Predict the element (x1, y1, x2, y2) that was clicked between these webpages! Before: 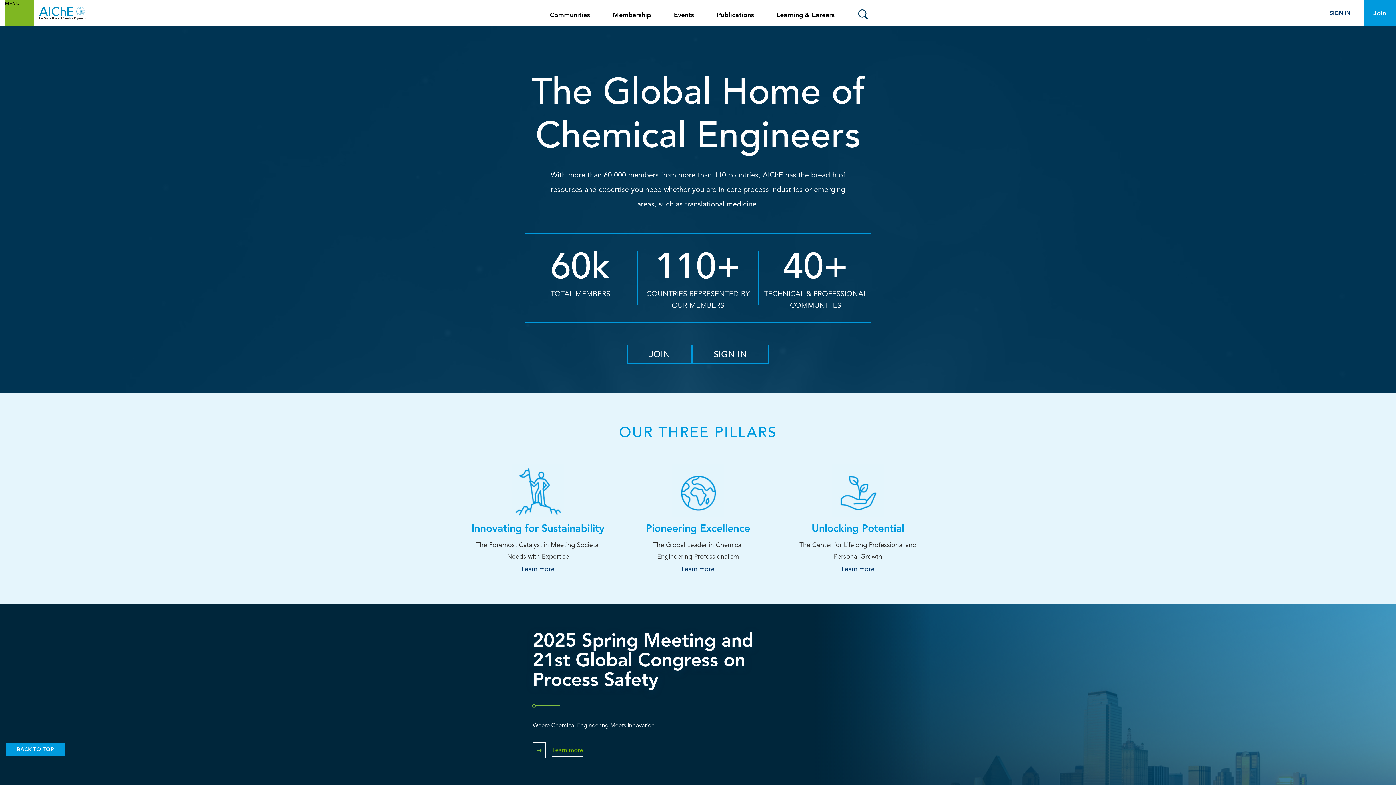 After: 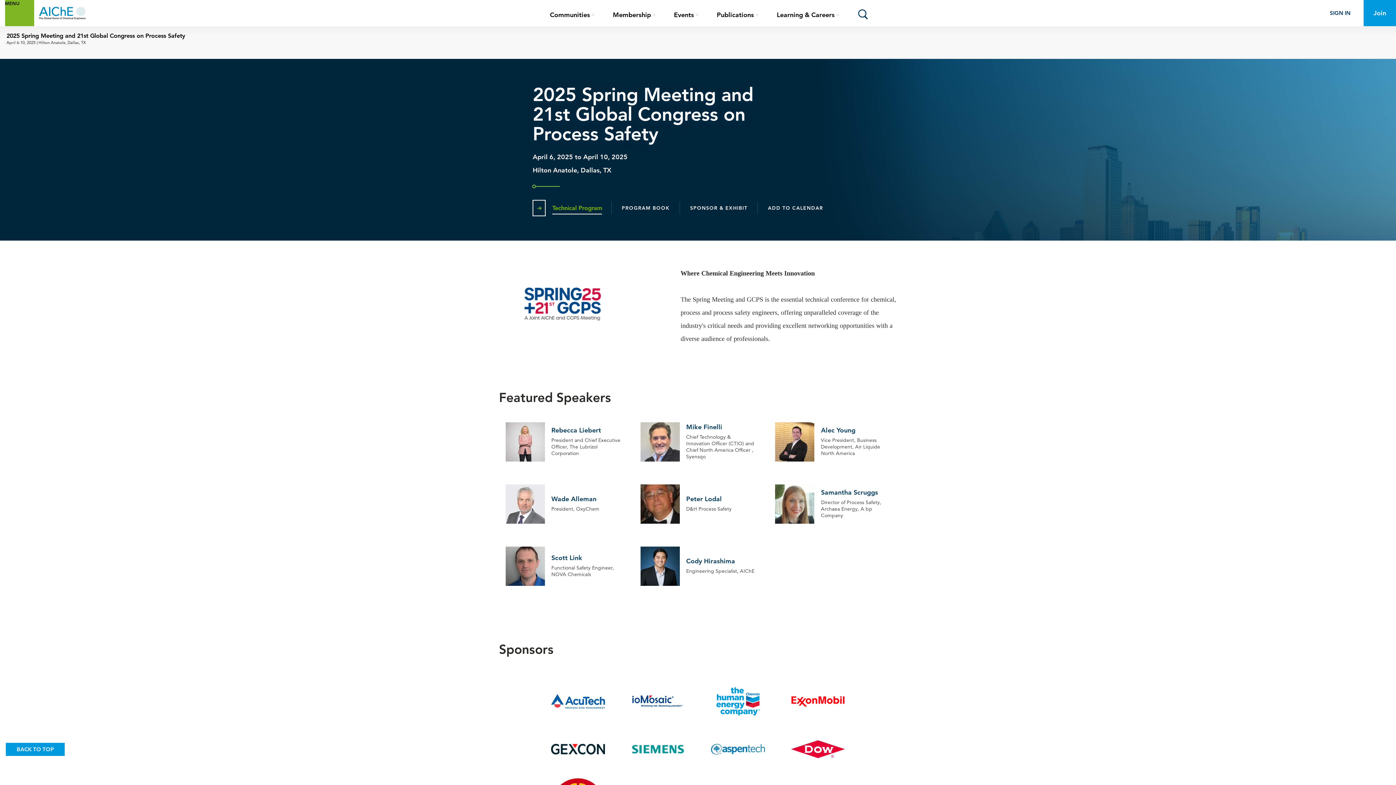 Action: label: Learn more bbox: (532, 742, 592, 758)